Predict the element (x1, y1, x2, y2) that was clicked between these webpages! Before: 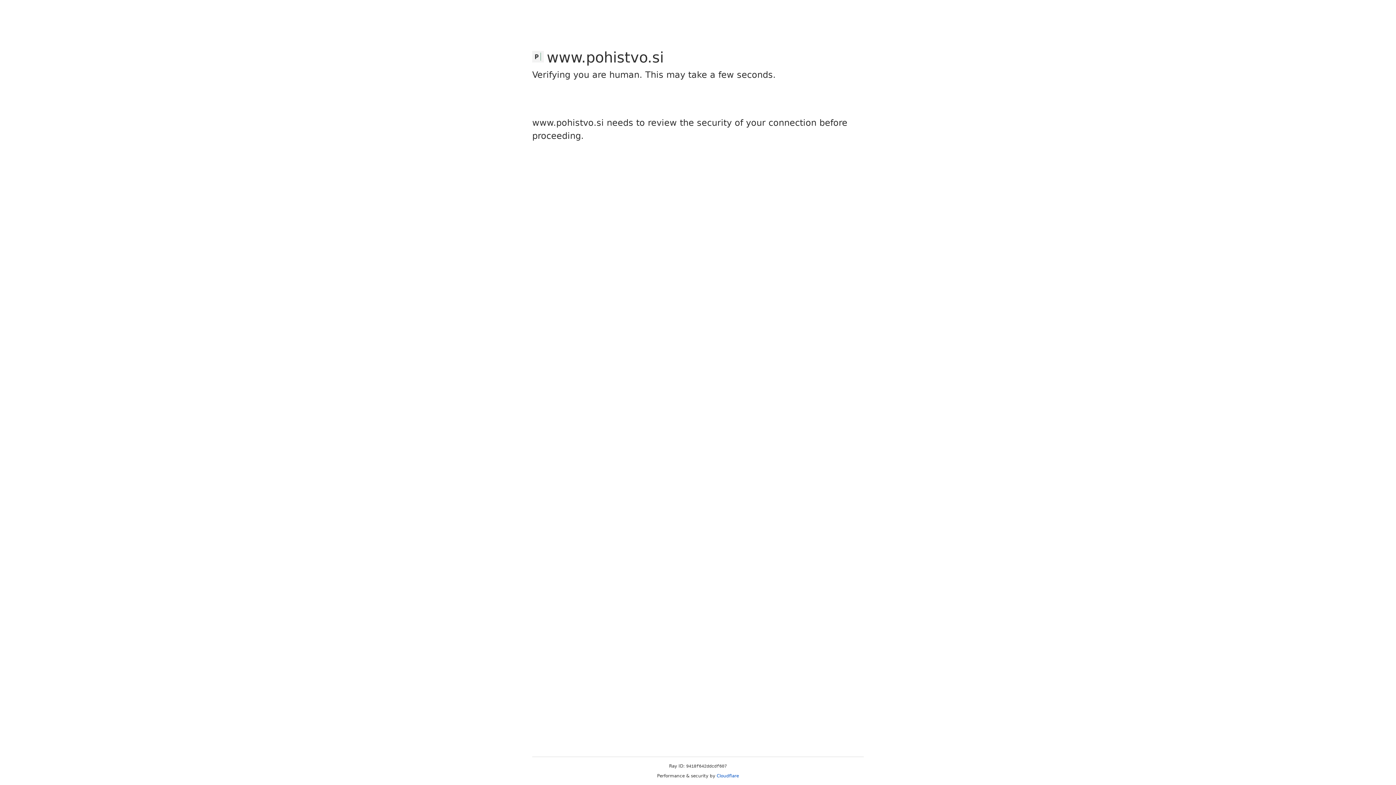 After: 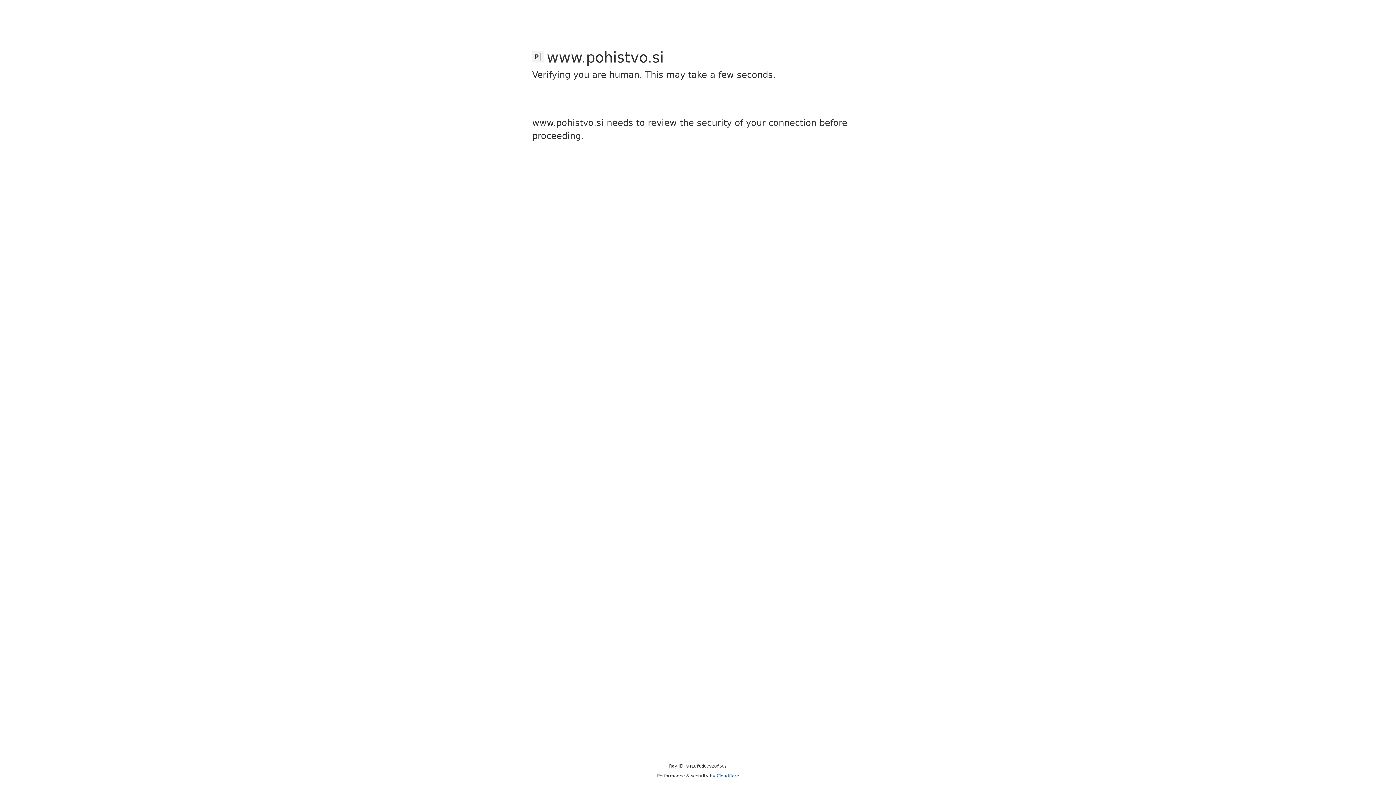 Action: bbox: (716, 773, 739, 778) label: Cloudflare